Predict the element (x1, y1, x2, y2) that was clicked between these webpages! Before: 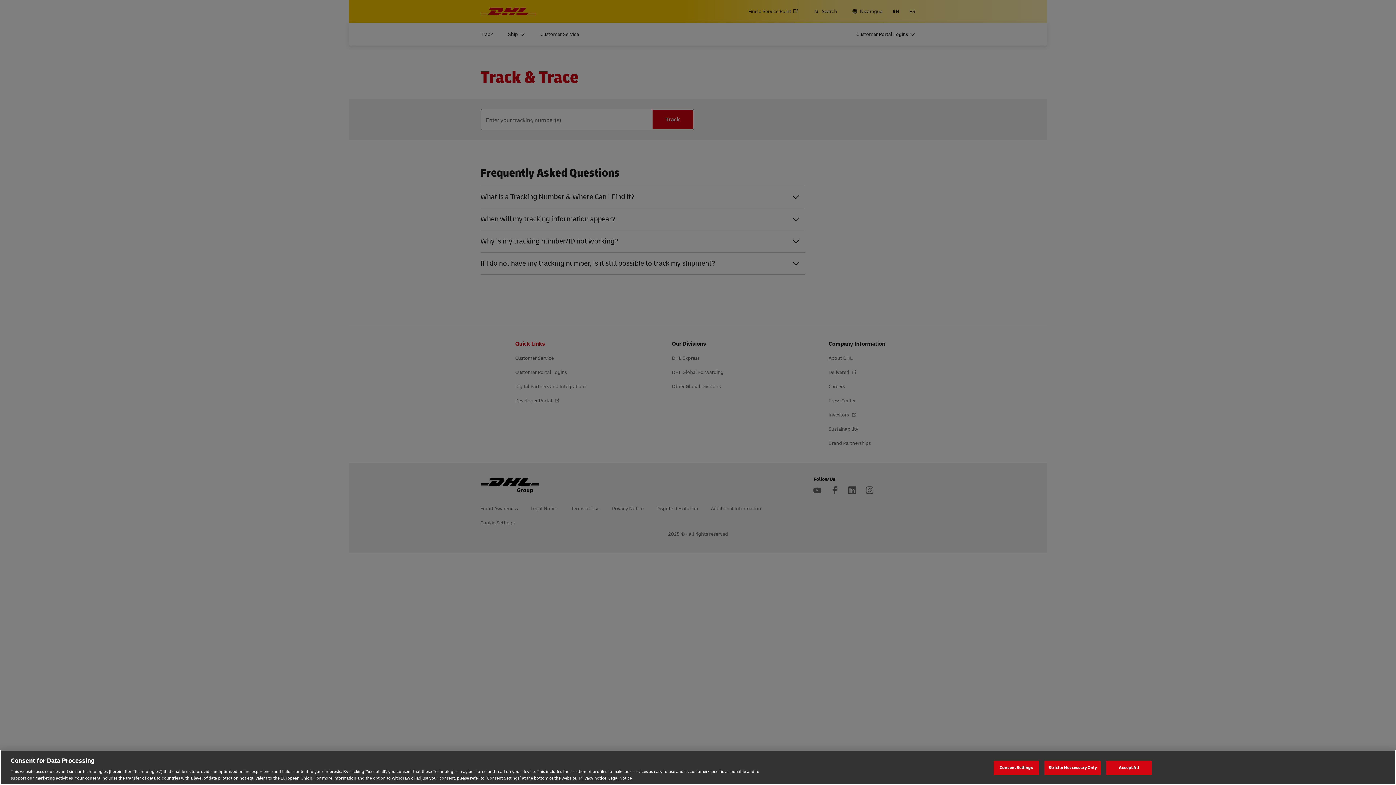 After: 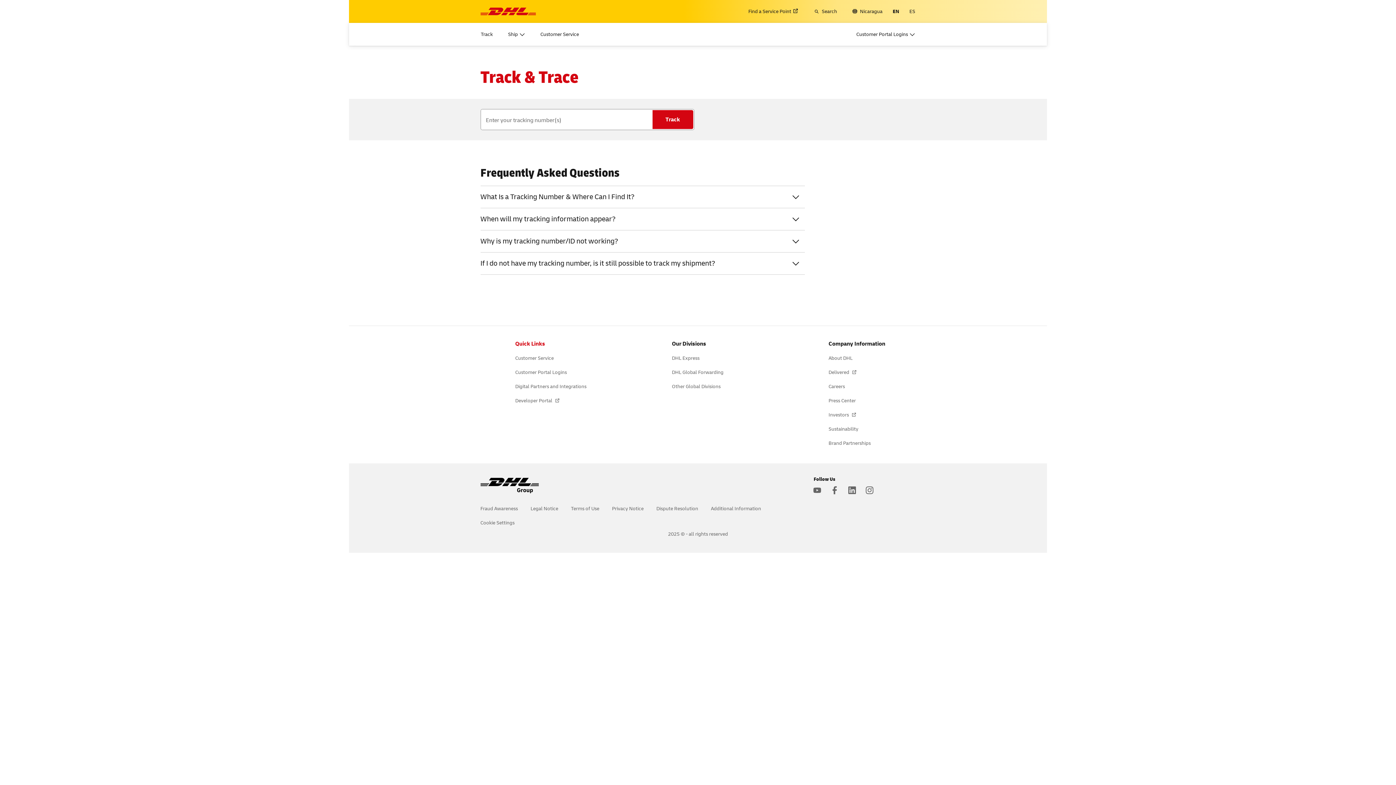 Action: label: Accept All bbox: (1106, 760, 1152, 775)